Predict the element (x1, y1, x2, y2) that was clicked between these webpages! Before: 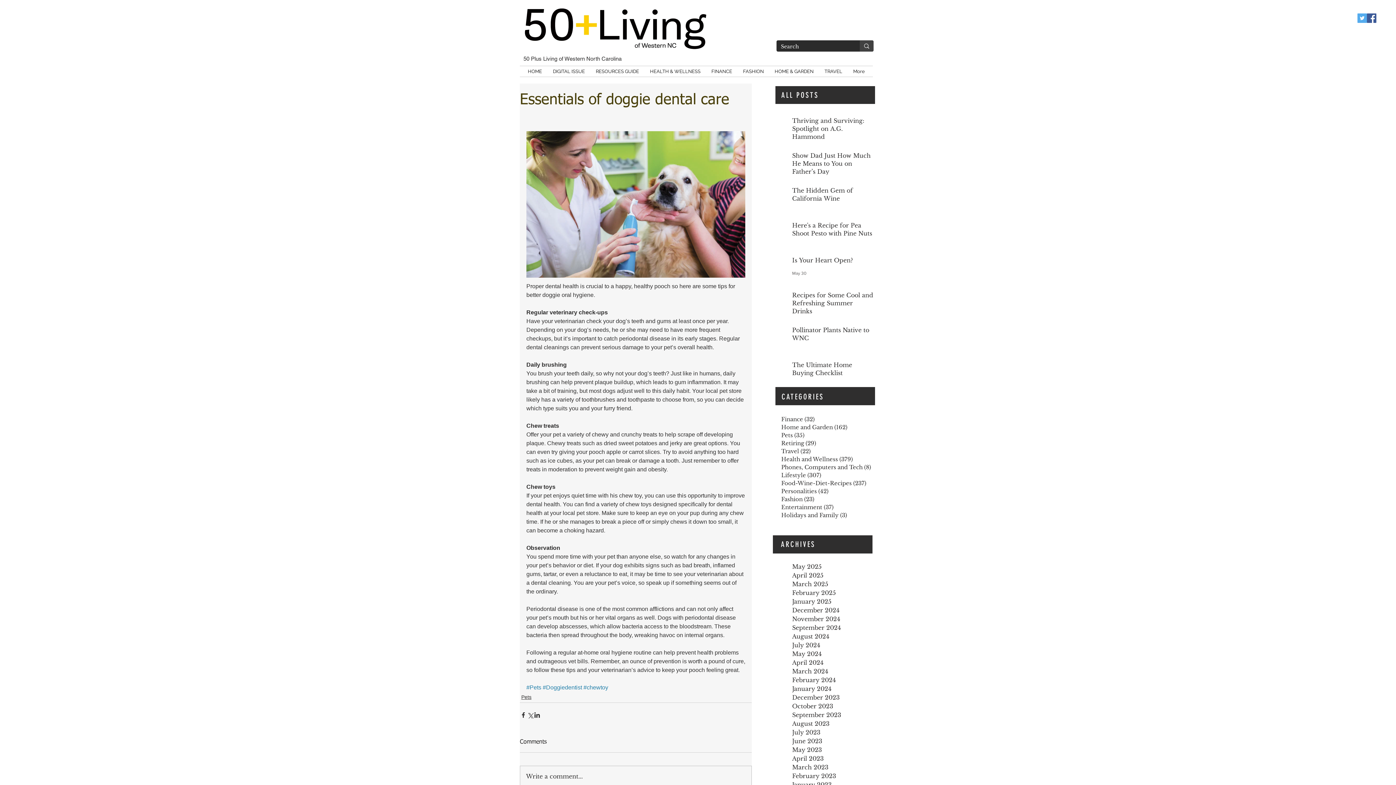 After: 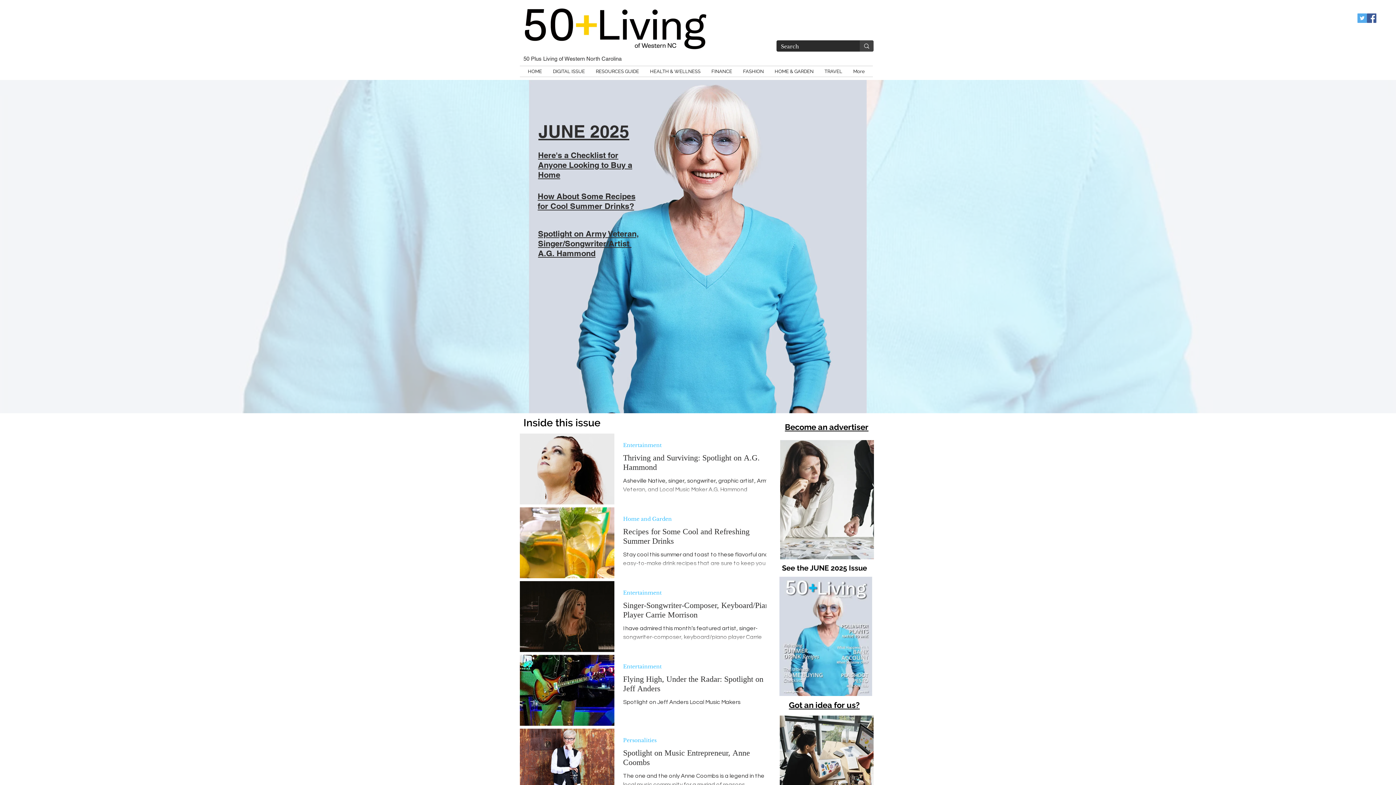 Action: bbox: (781, 503, 875, 511) label: Entertainment (37)
37 posts